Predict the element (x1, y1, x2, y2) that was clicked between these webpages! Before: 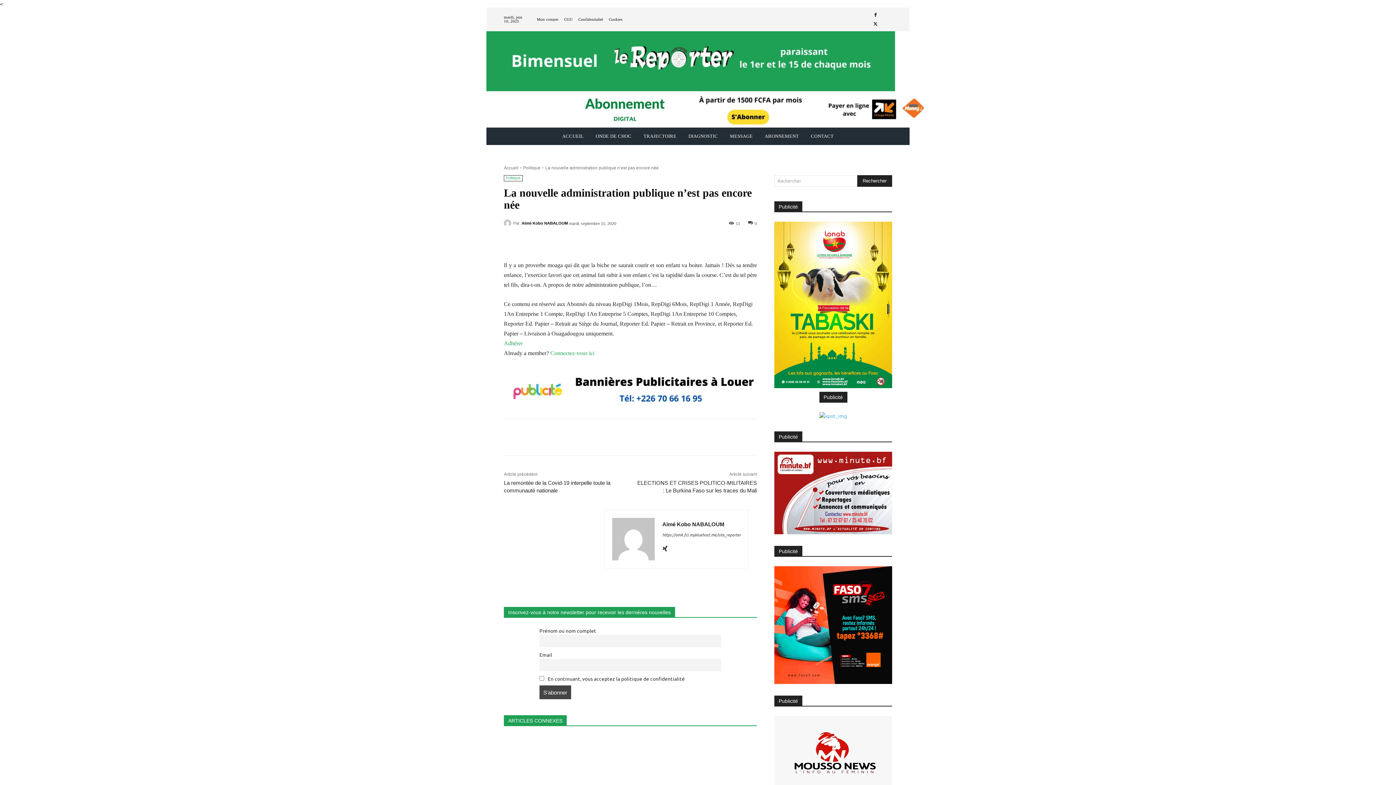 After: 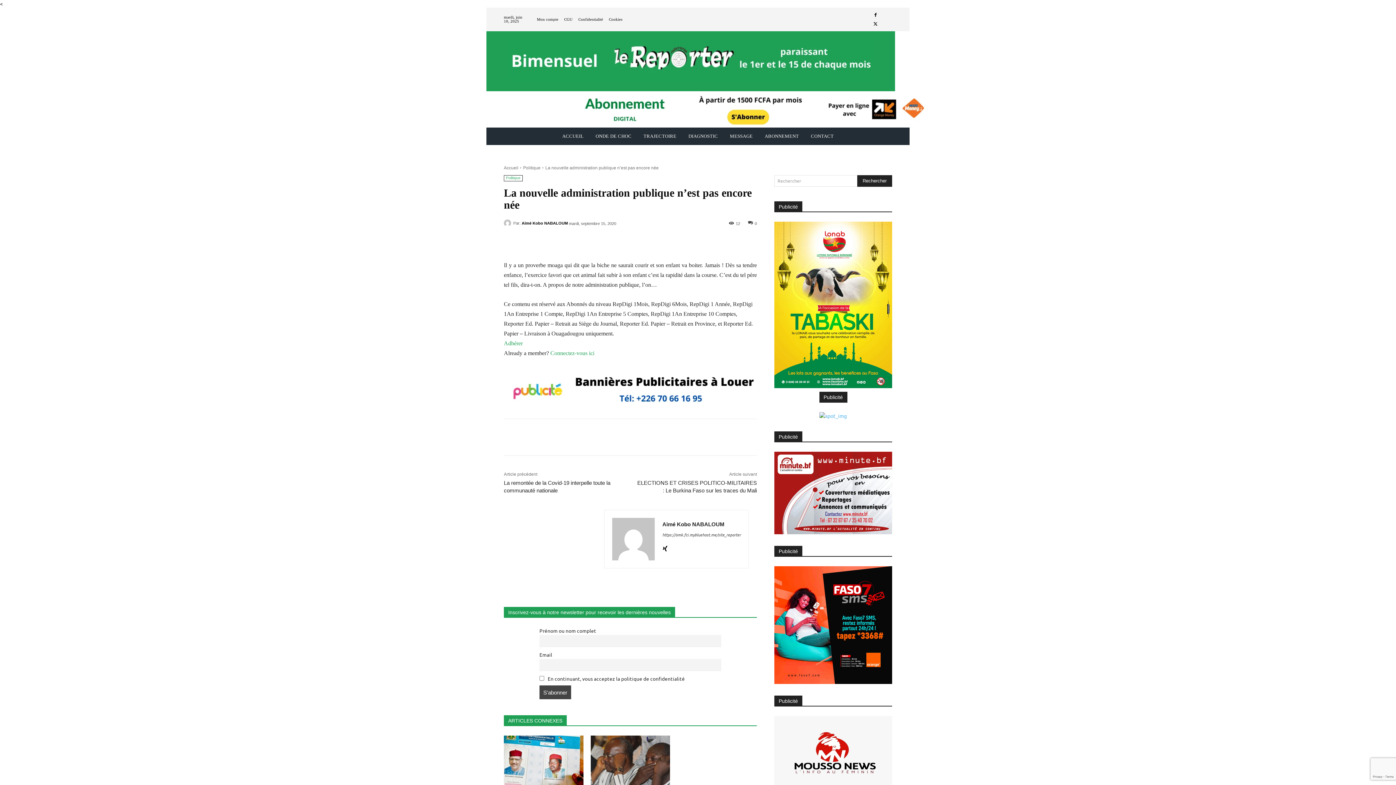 Action: bbox: (715, 430, 730, 444)